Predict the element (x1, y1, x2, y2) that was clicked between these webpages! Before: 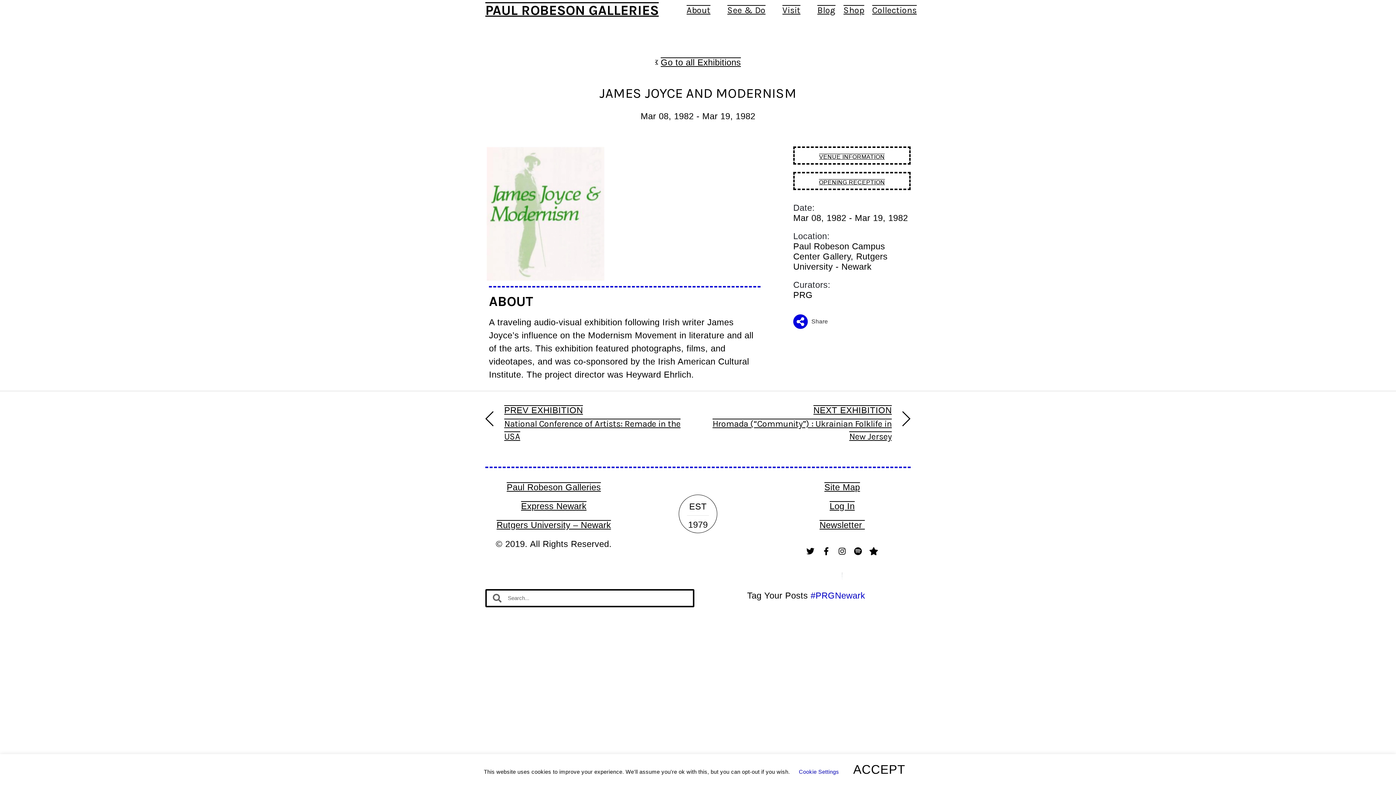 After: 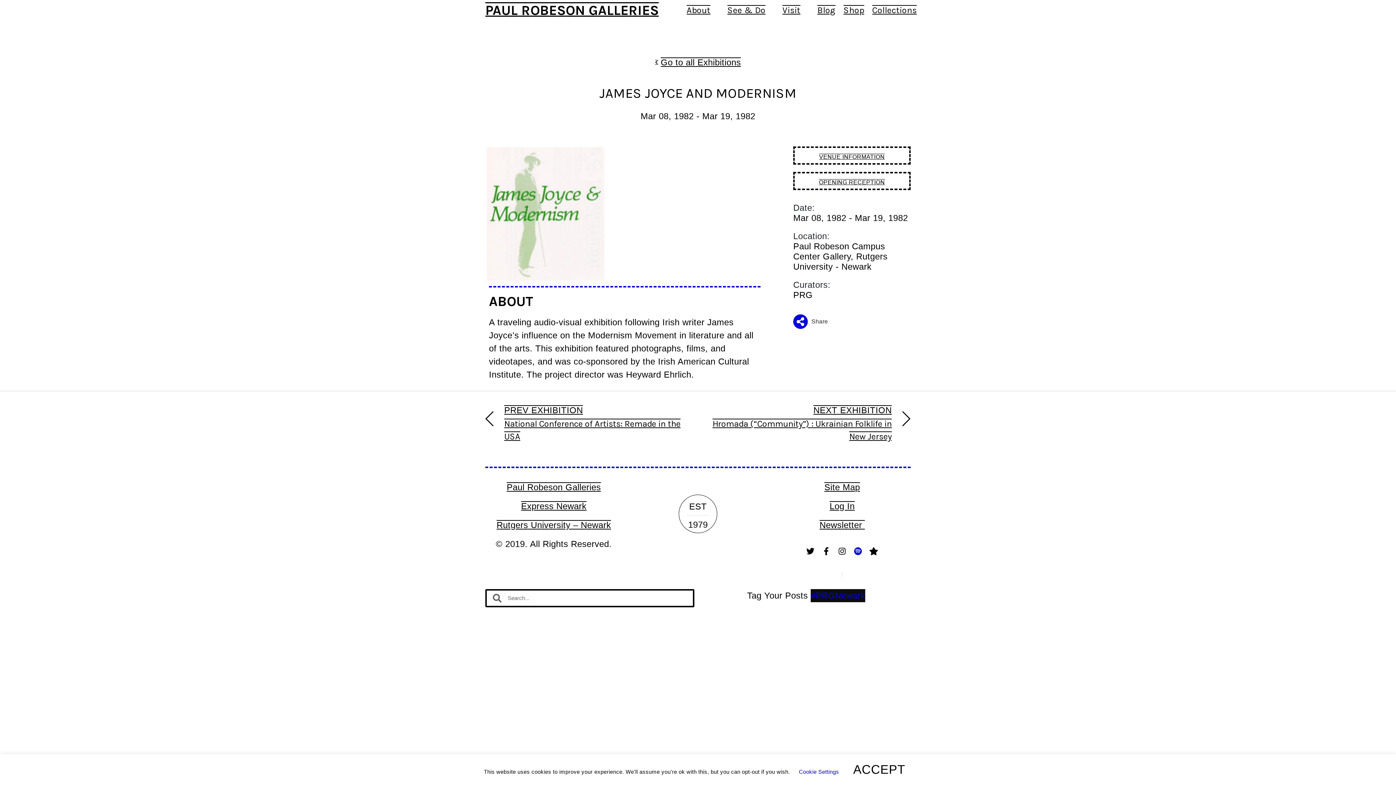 Action: bbox: (851, 545, 864, 558) label: Spotify